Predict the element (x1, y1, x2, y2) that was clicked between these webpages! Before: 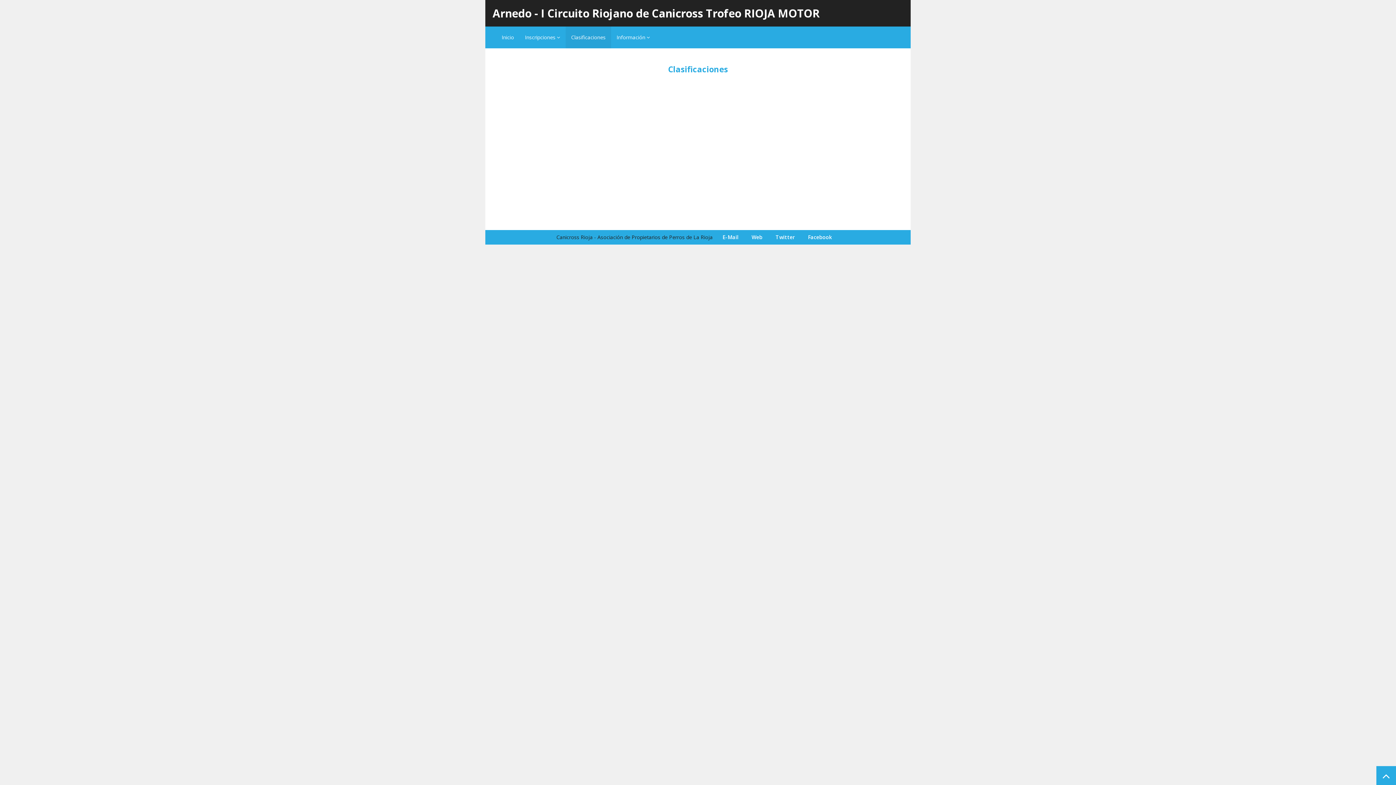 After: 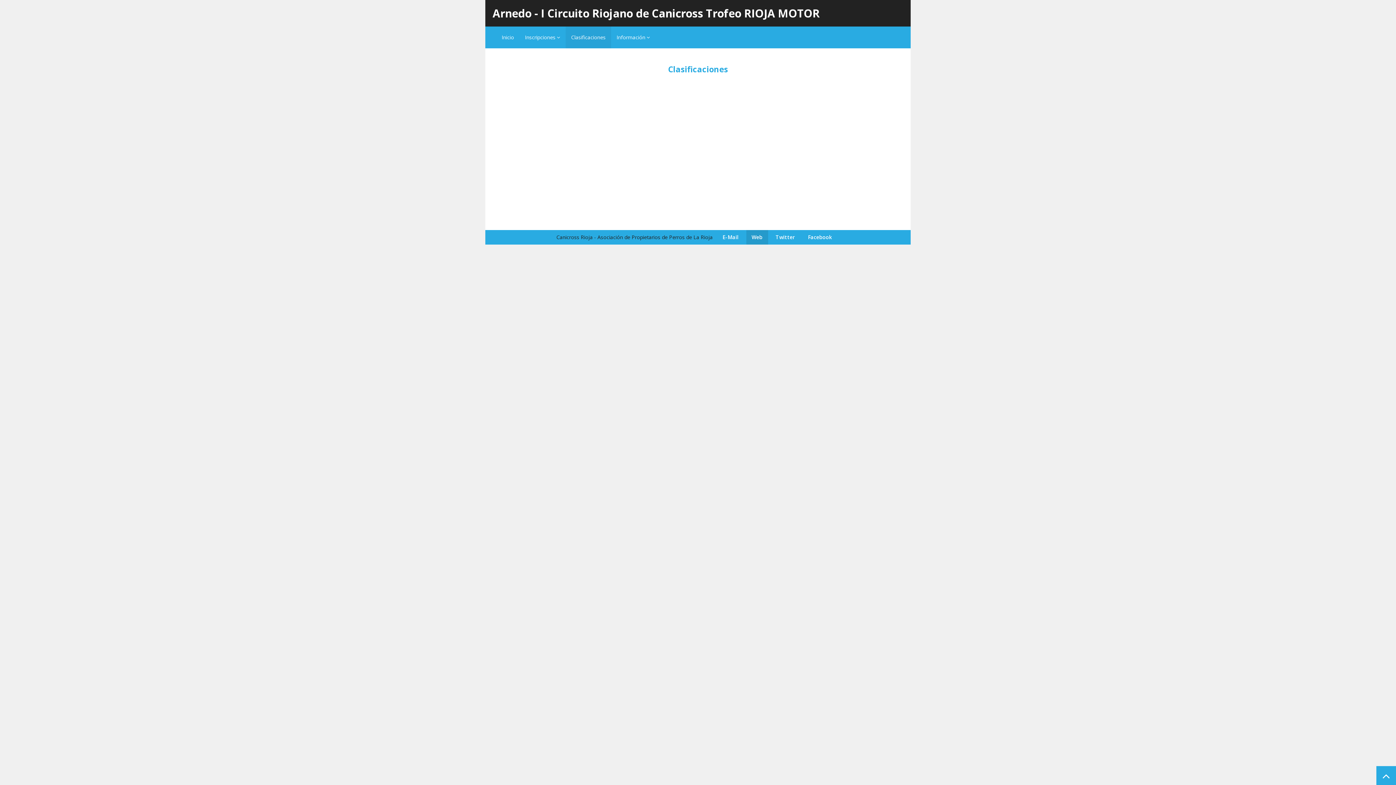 Action: bbox: (746, 230, 768, 244) label: Web